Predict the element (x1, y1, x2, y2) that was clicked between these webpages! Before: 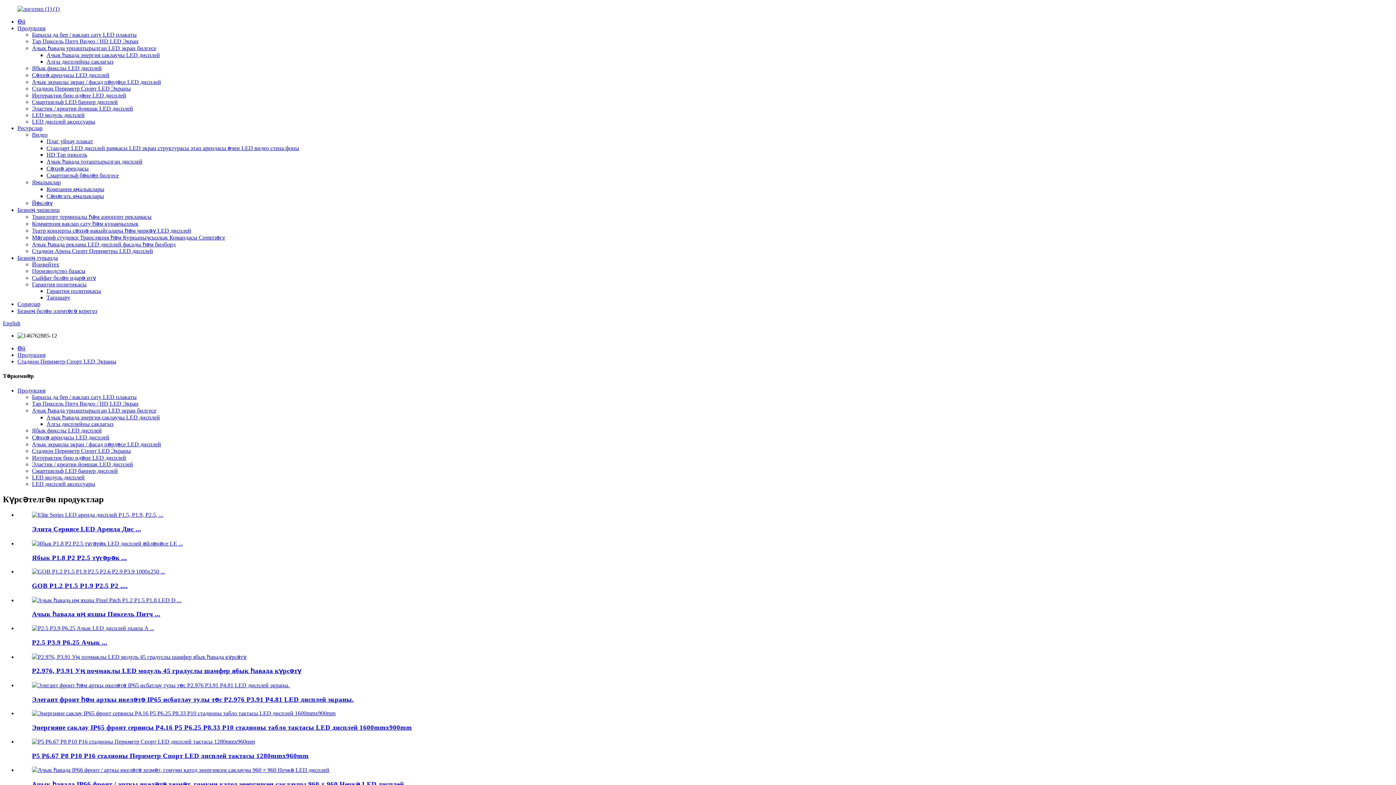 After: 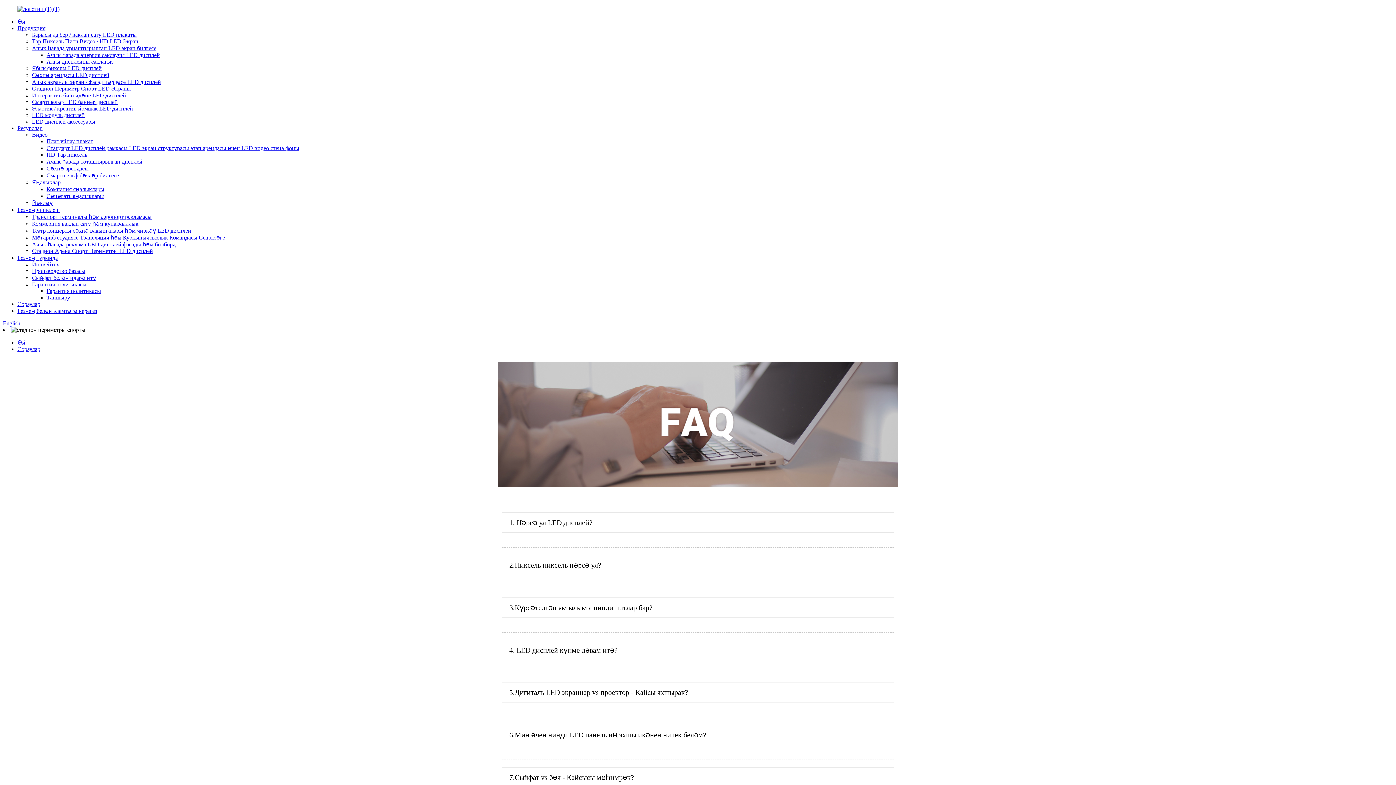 Action: bbox: (17, 301, 40, 307) label: Сораулар